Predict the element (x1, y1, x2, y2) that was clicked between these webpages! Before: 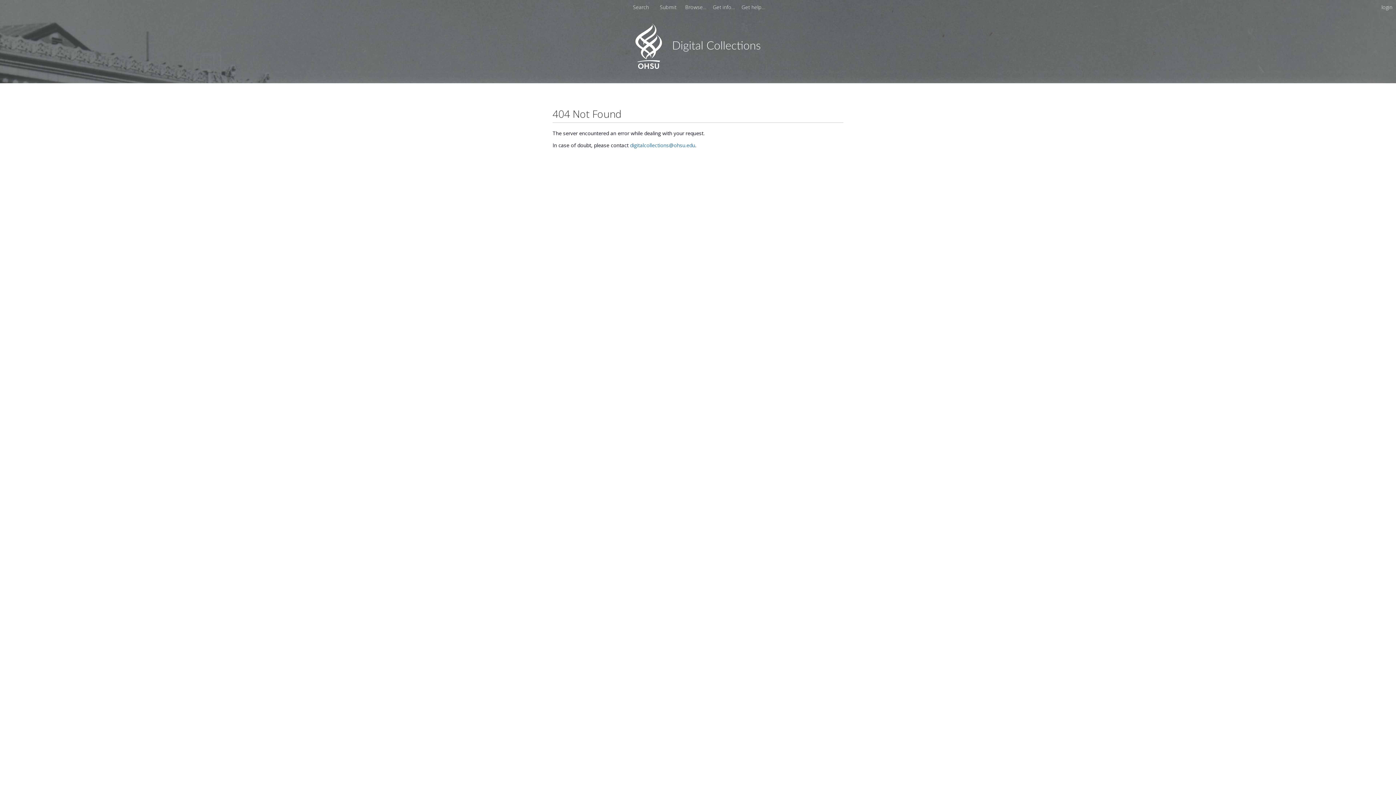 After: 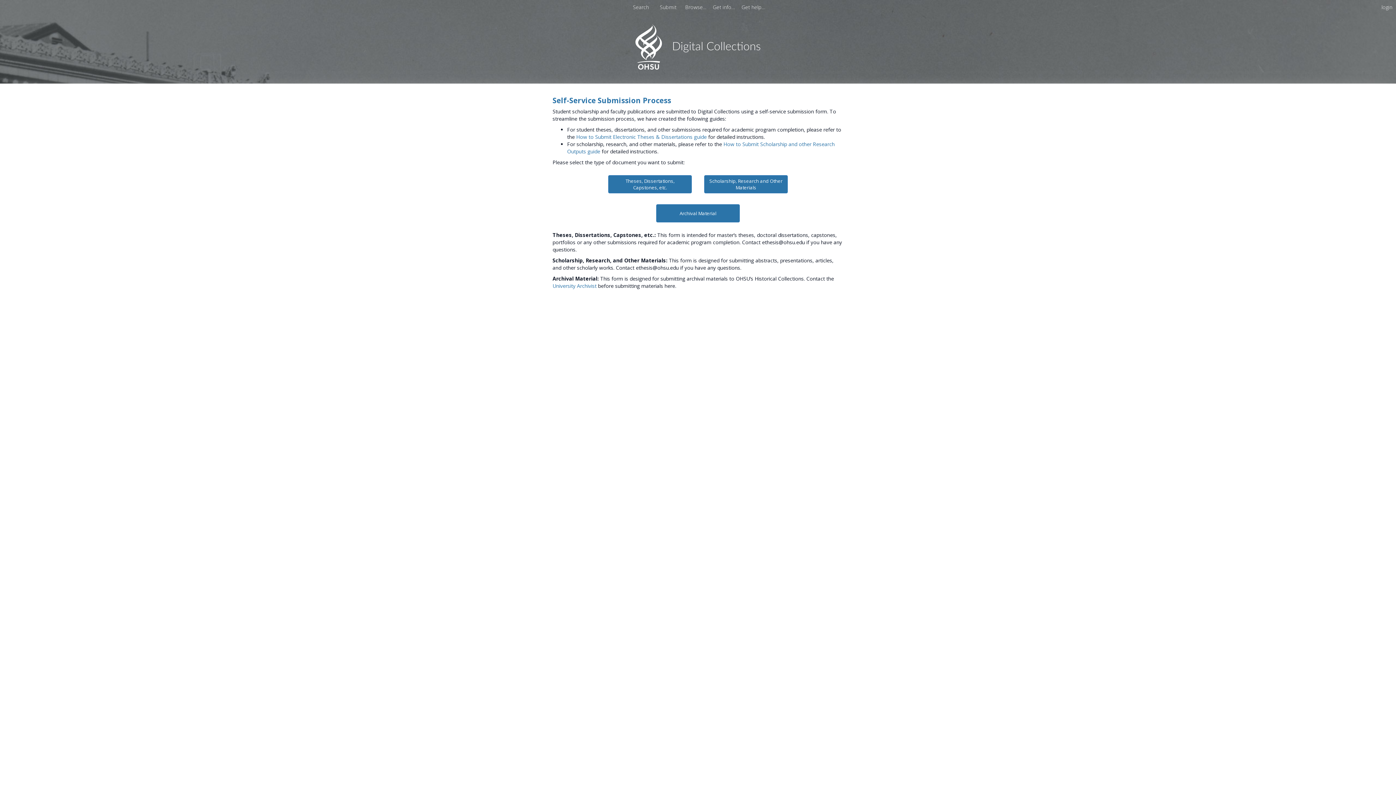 Action: label: Submit  bbox: (657, 3, 680, 10)